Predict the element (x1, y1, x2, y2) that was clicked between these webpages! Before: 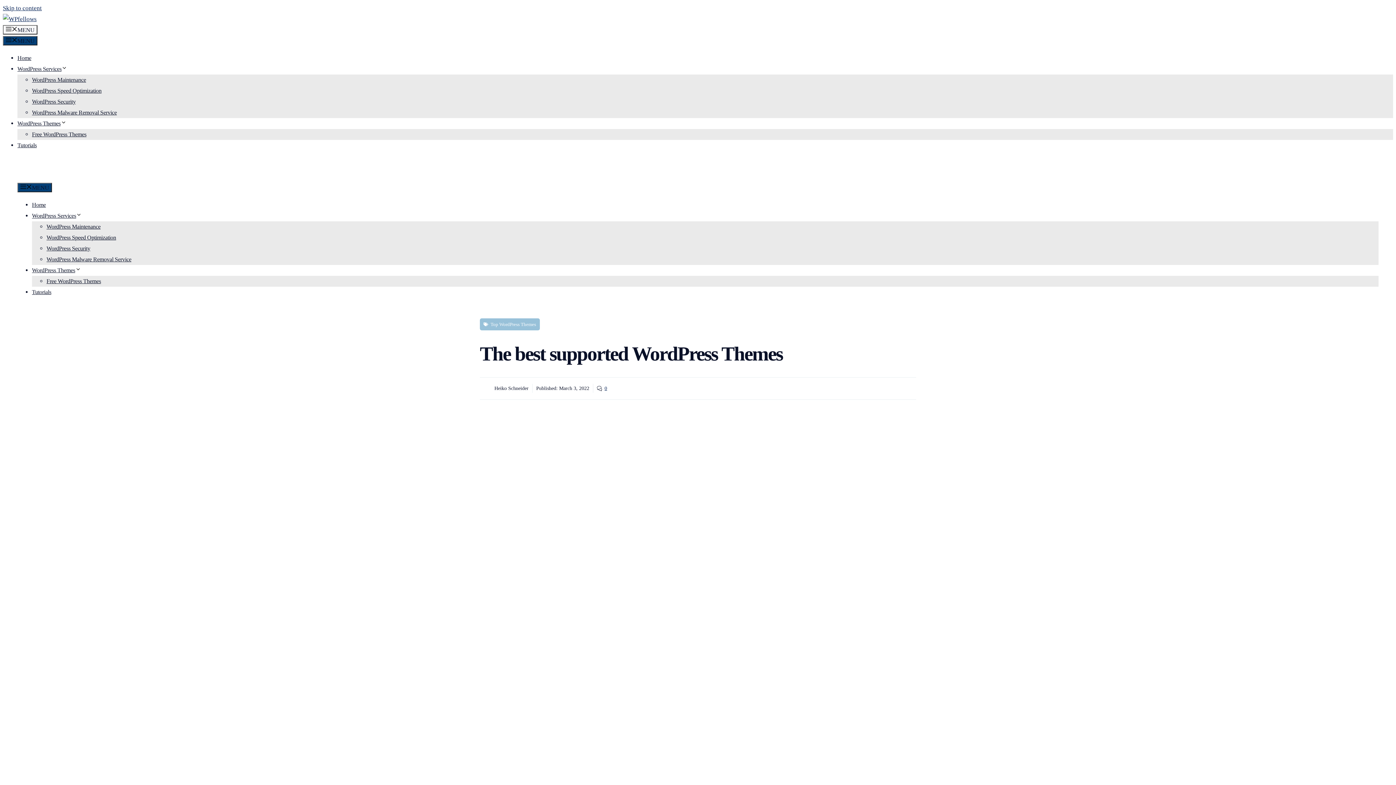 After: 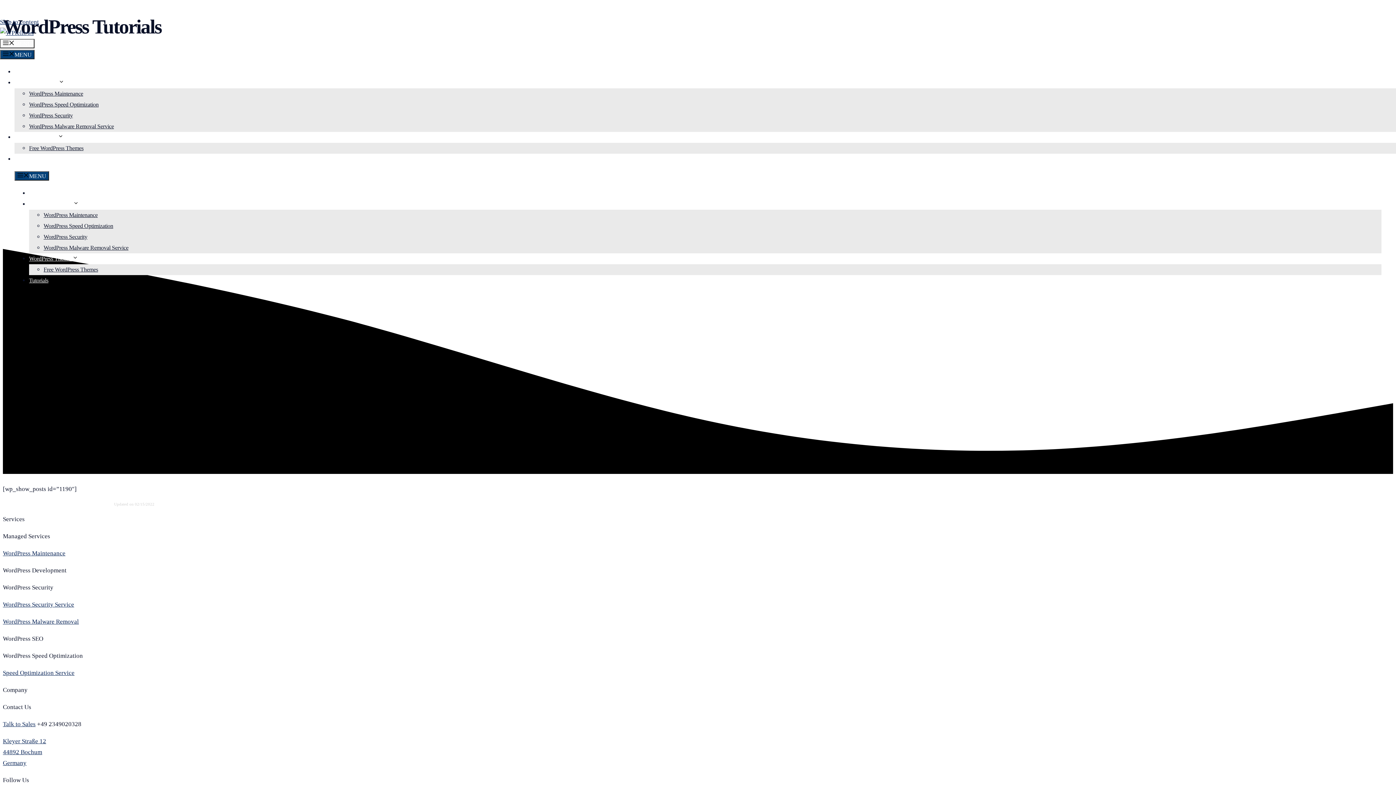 Action: label: Tutorials bbox: (17, 142, 36, 148)